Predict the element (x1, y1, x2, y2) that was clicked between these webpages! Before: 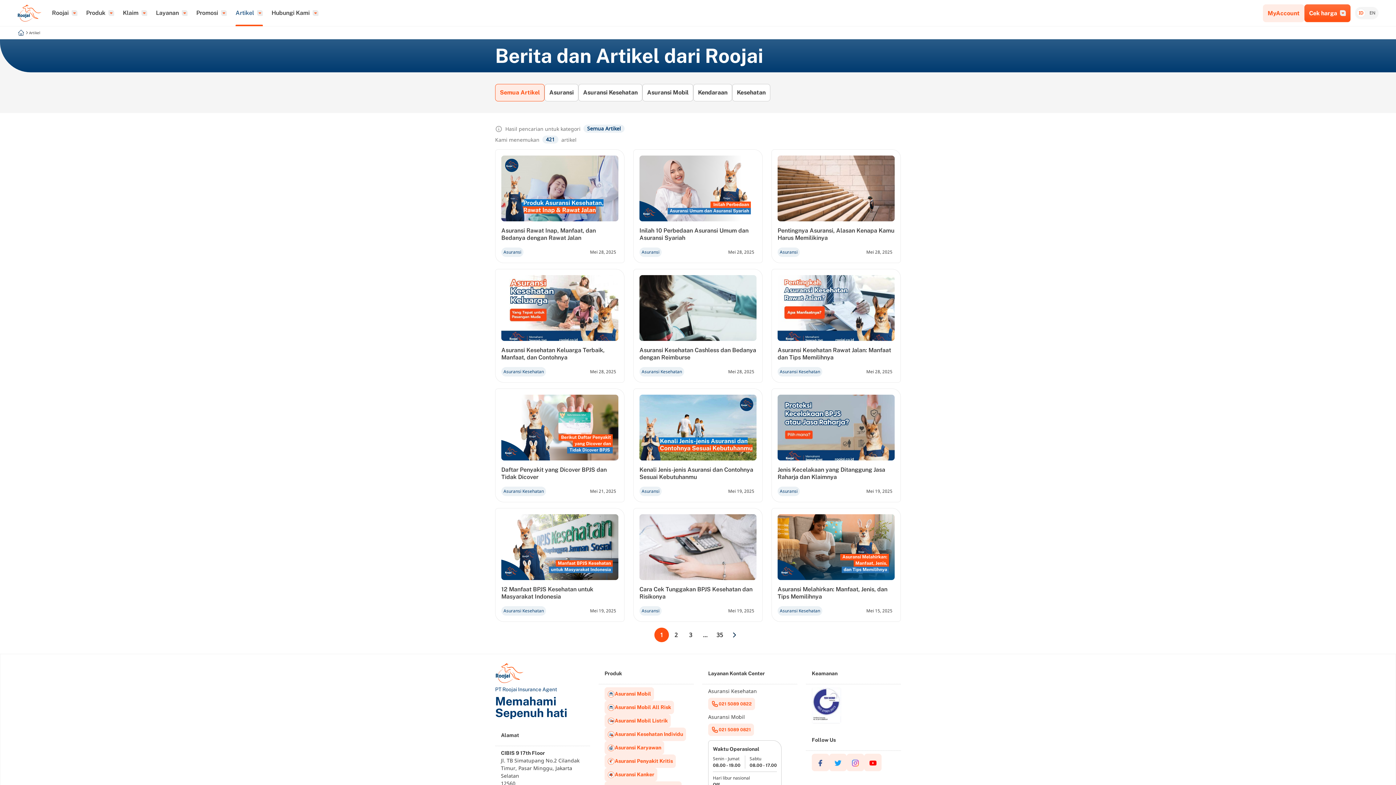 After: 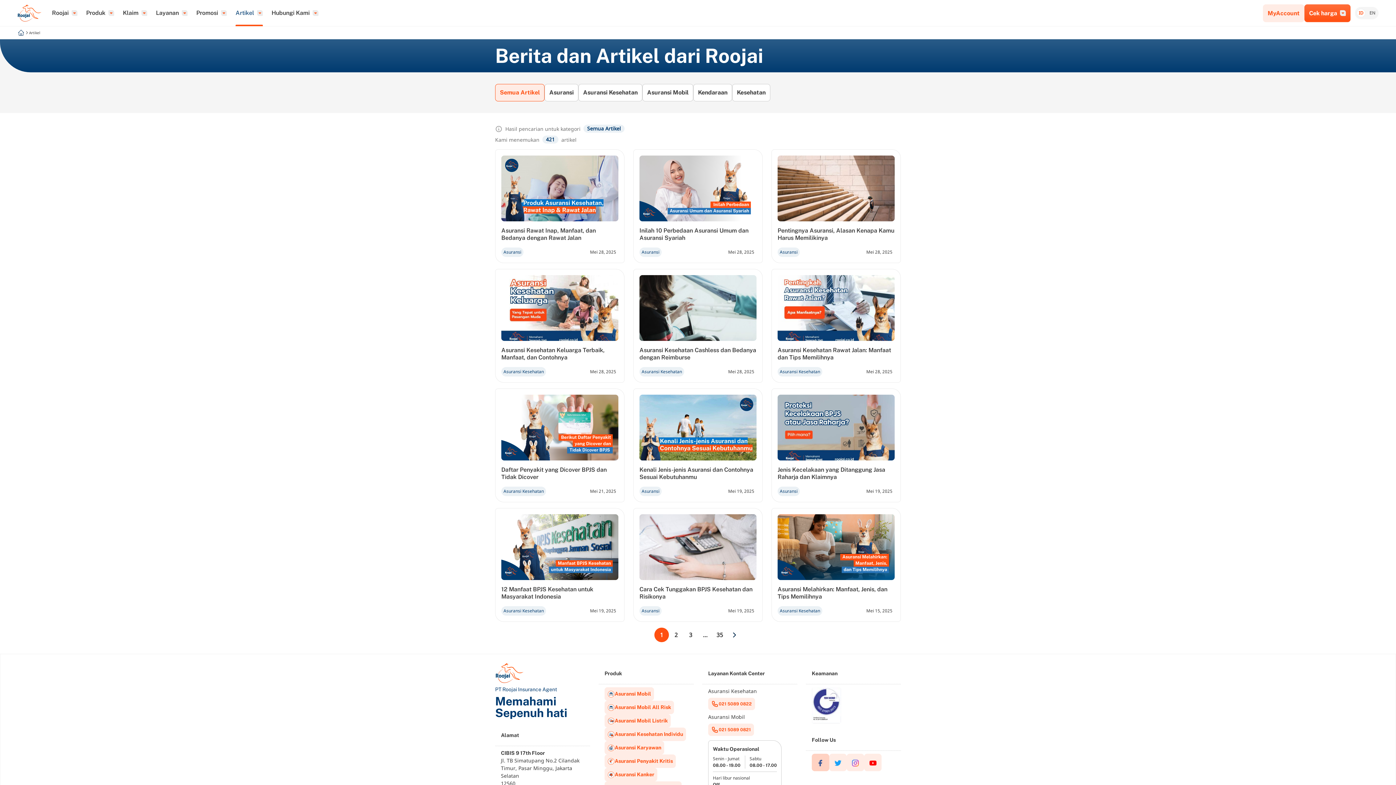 Action: bbox: (812, 754, 829, 771) label: Roojai Facebook